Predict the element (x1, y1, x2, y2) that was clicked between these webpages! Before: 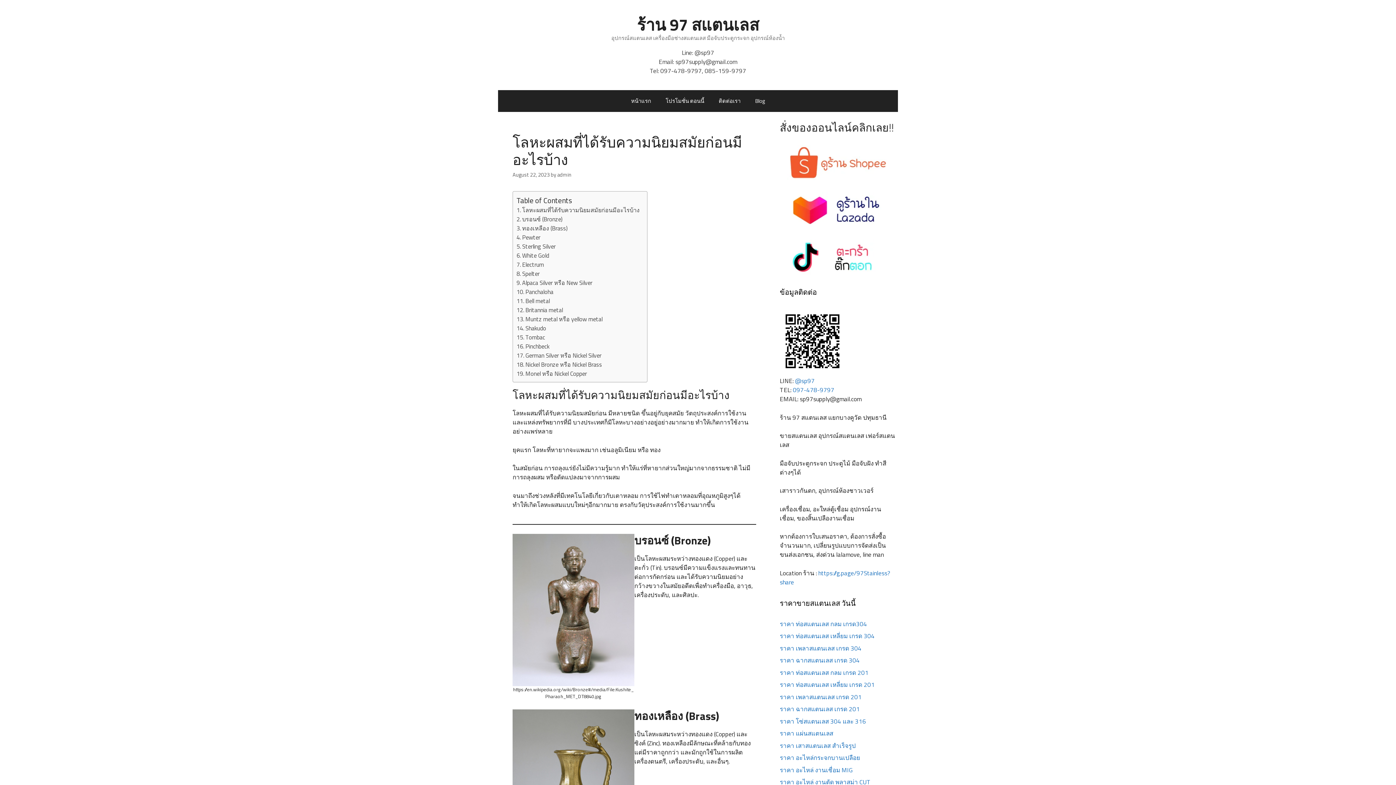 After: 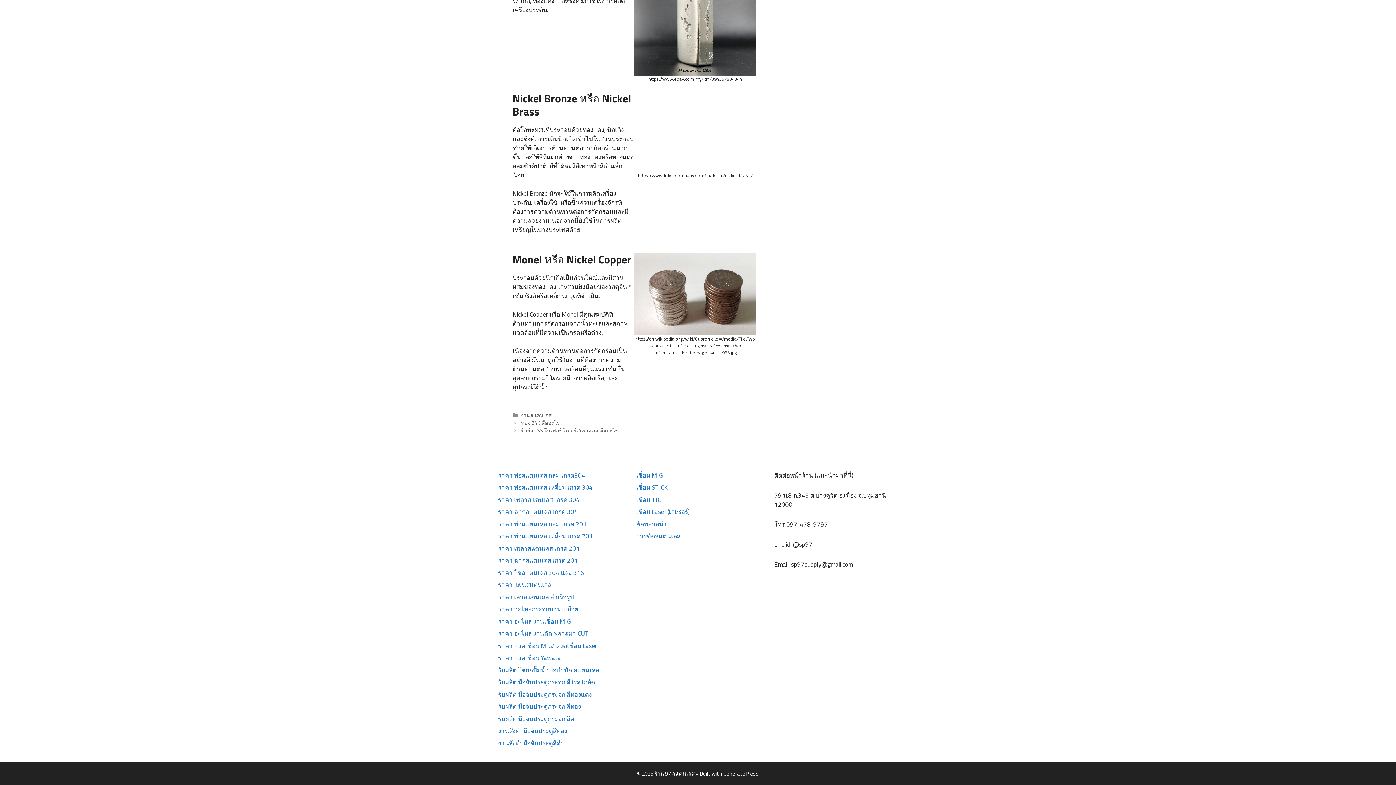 Action: bbox: (516, 360, 602, 369) label: Nickel Bronze หรือ Nickel Brass